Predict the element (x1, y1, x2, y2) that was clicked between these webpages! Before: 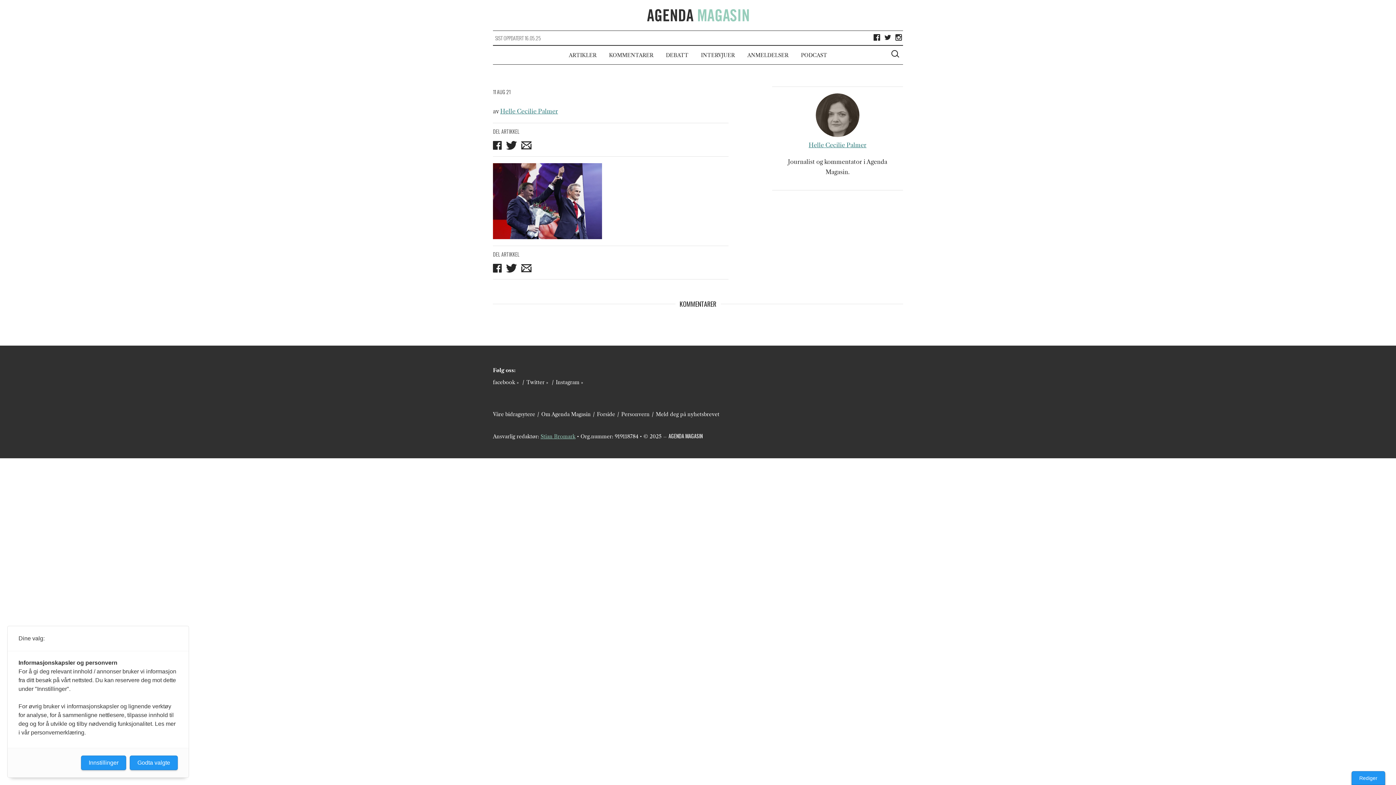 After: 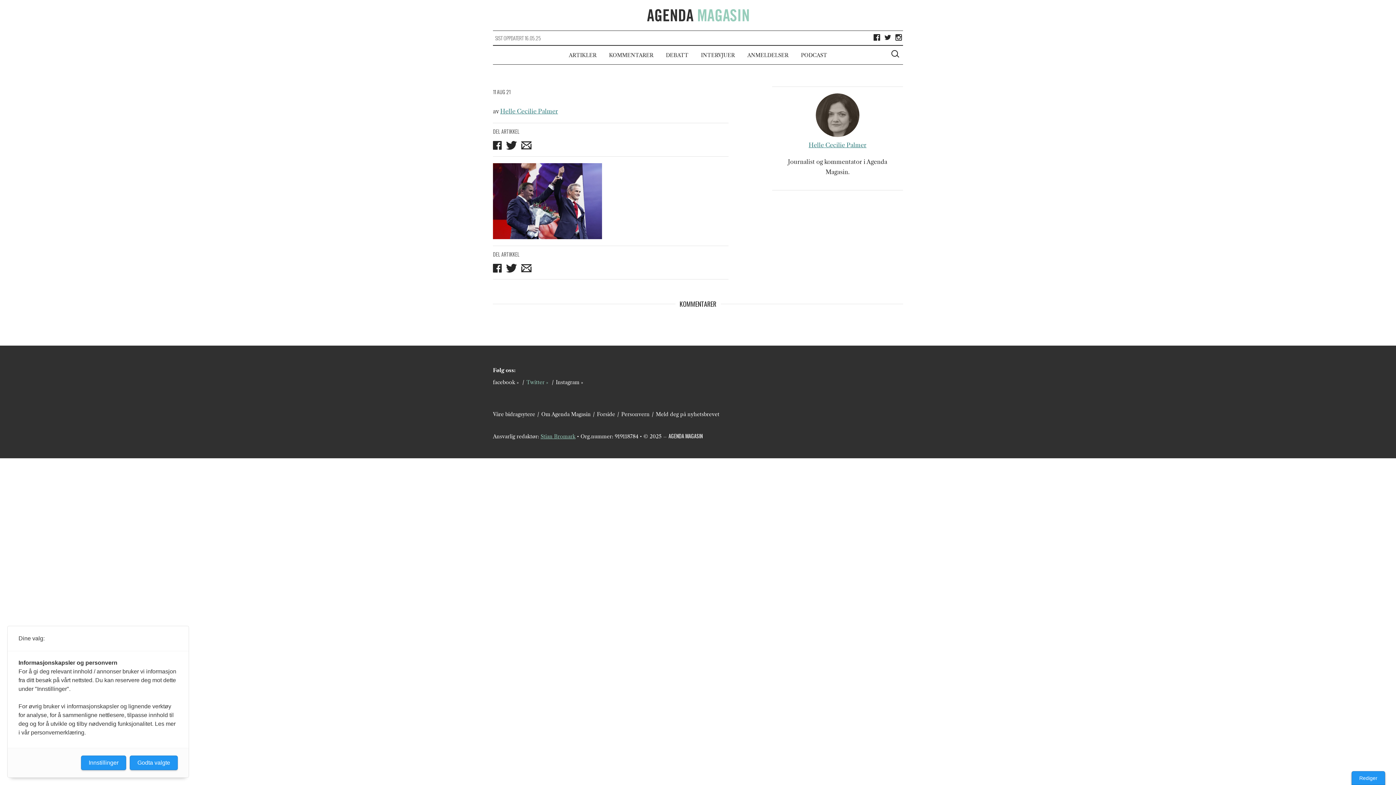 Action: label: Twitter » bbox: (526, 379, 548, 385)